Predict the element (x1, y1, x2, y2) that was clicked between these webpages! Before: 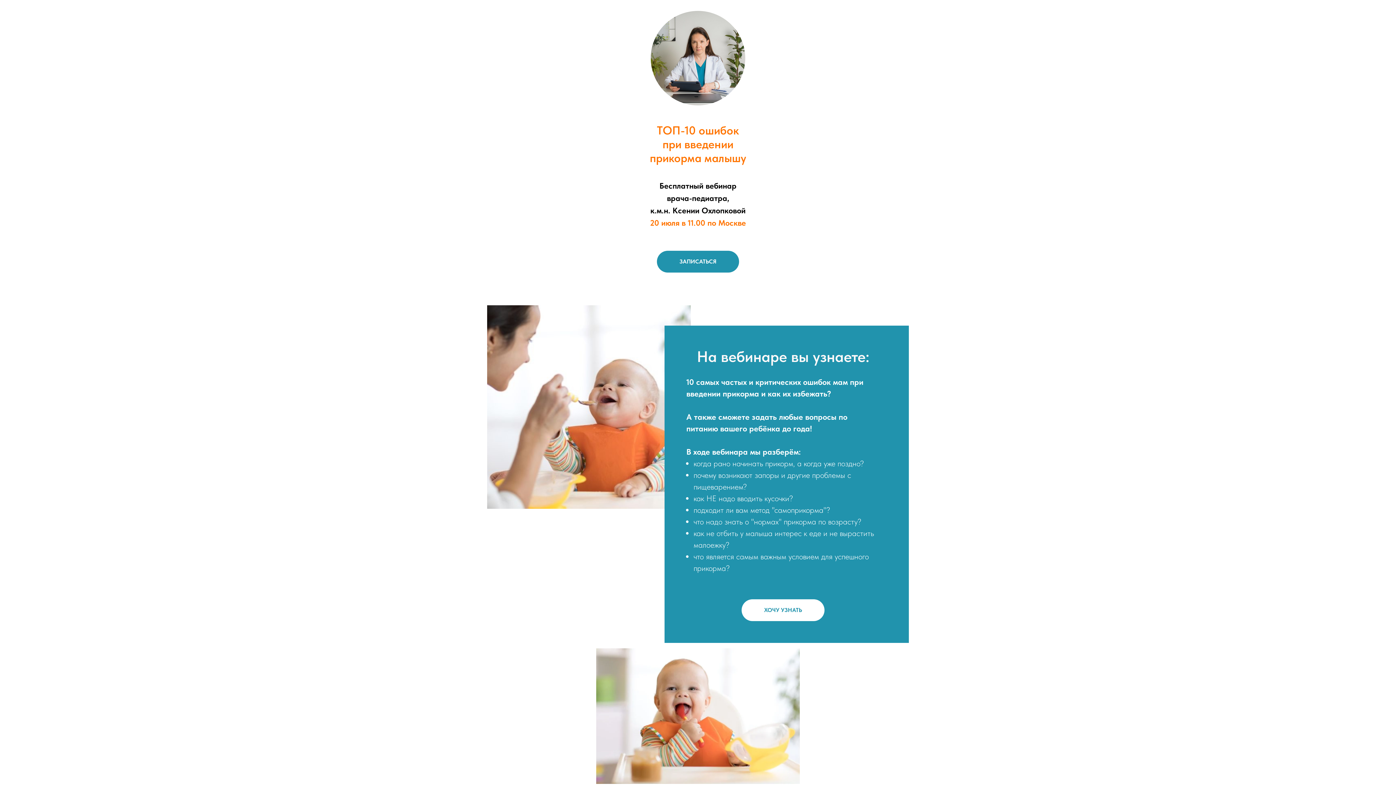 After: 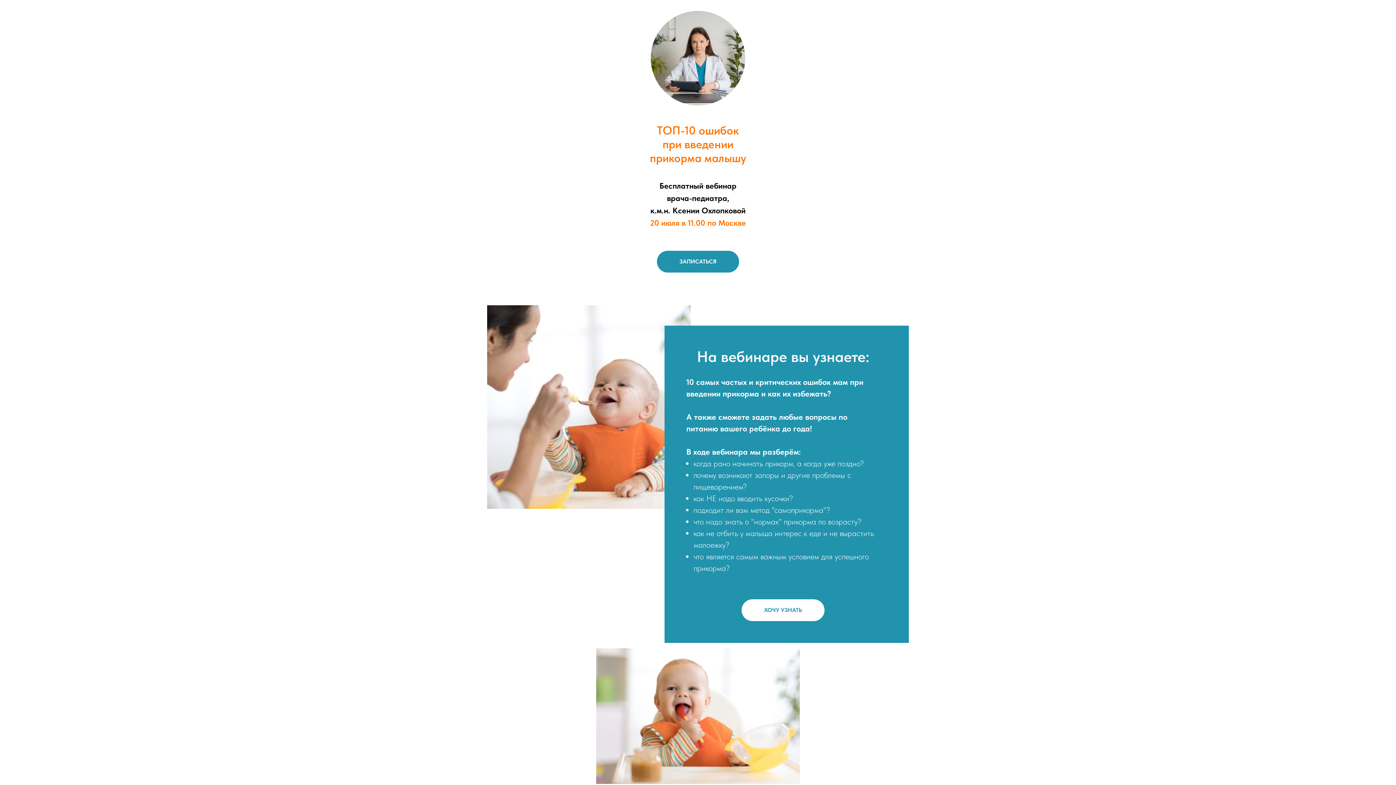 Action: label: ЗАПИСАТЬСЯ bbox: (657, 250, 739, 272)